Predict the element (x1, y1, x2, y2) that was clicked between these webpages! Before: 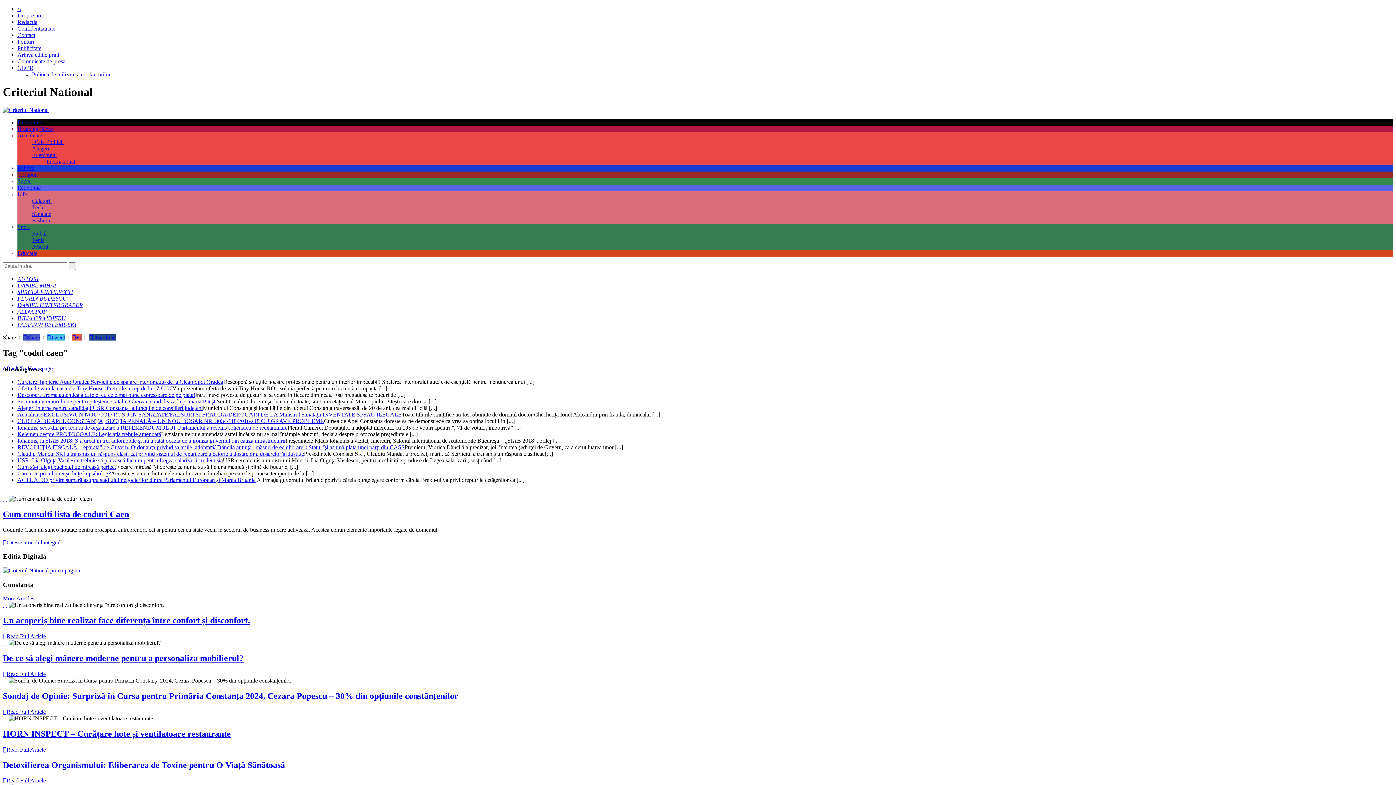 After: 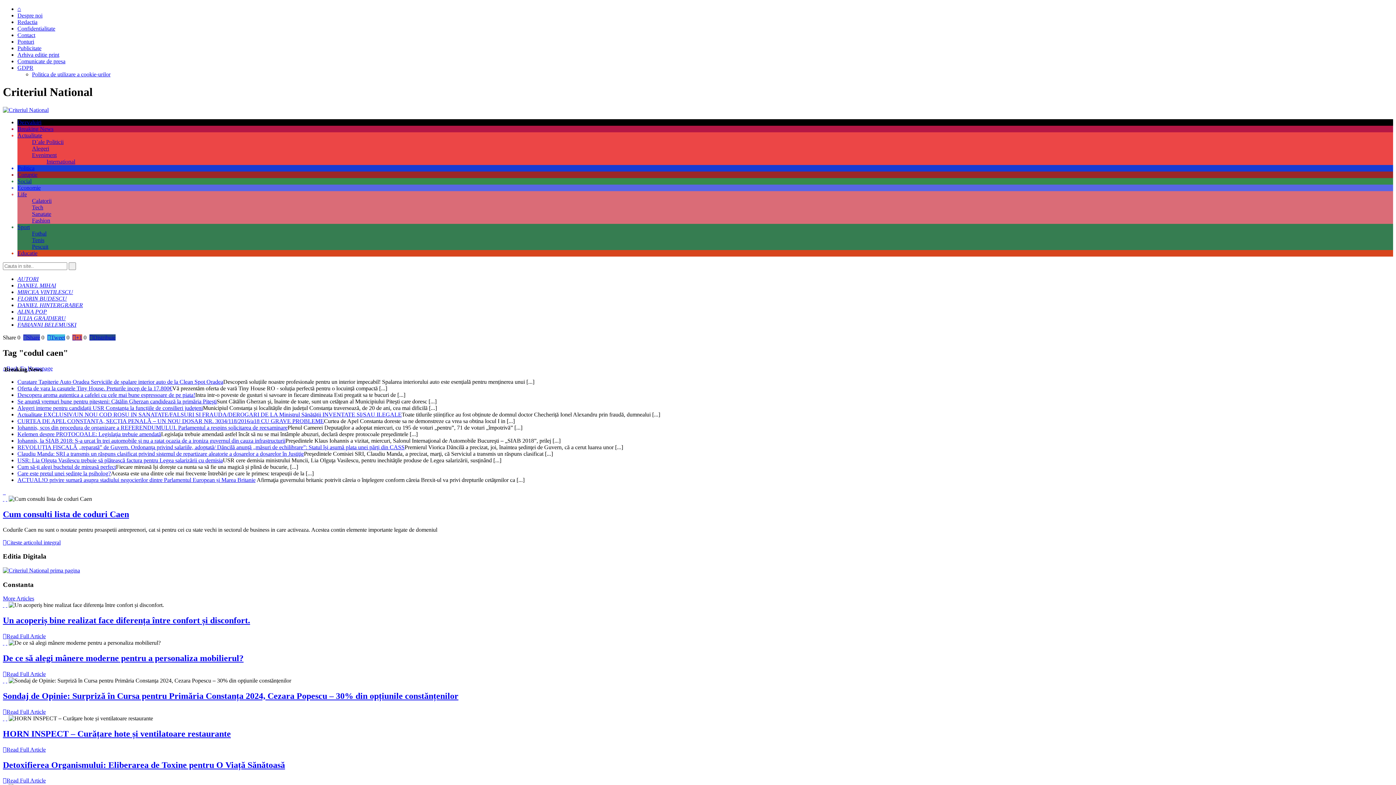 Action: label:   bbox: (4, 489, 5, 495)